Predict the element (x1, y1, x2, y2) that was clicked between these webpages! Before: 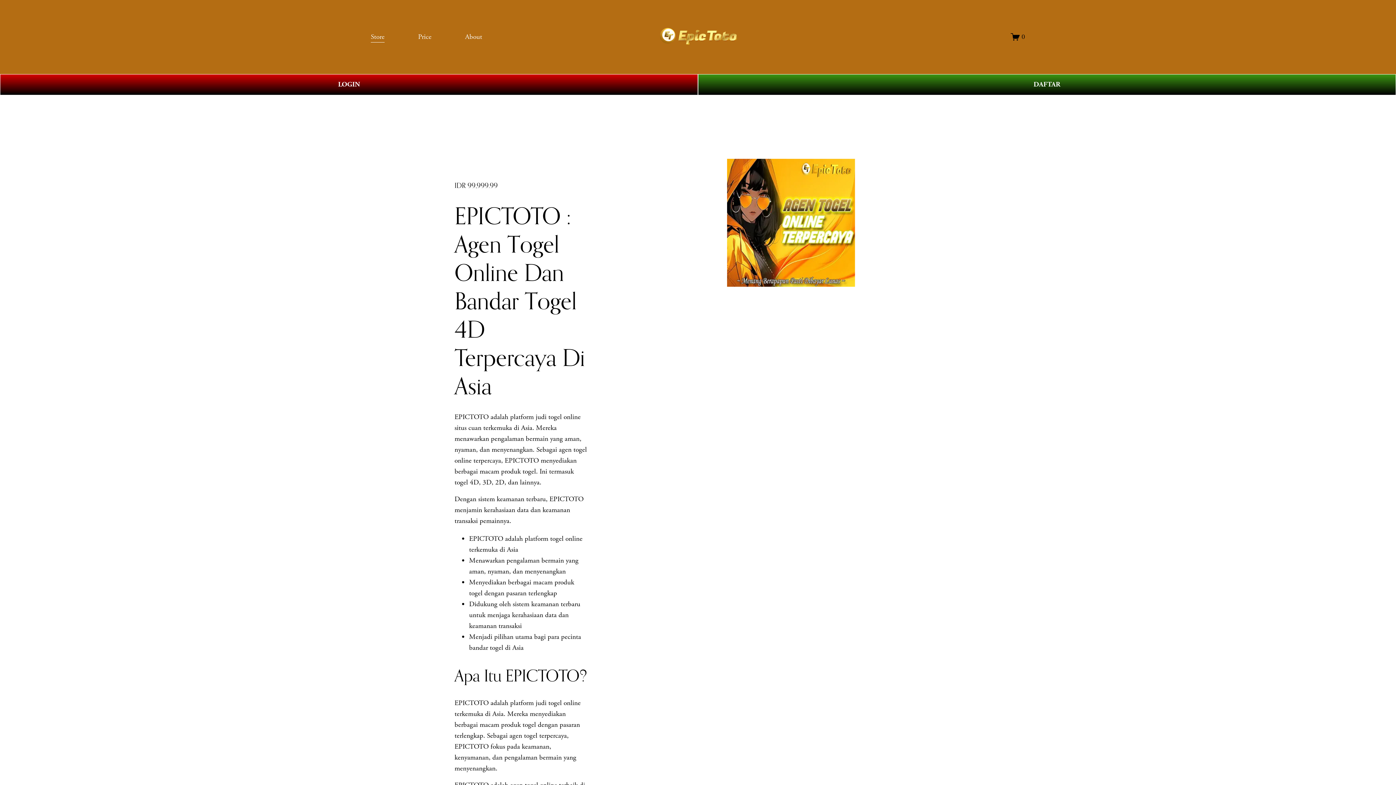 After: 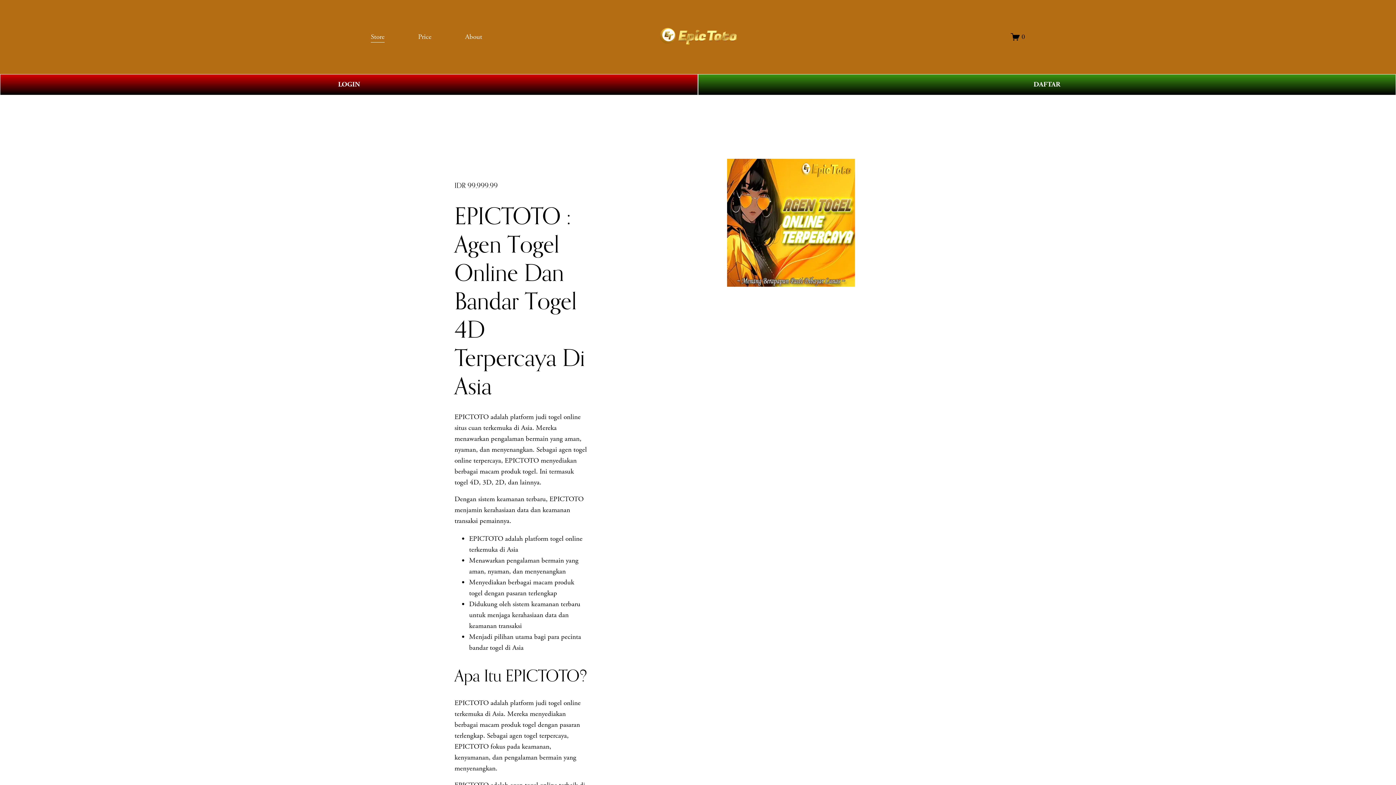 Action: bbox: (1011, 32, 1025, 41) label: 0